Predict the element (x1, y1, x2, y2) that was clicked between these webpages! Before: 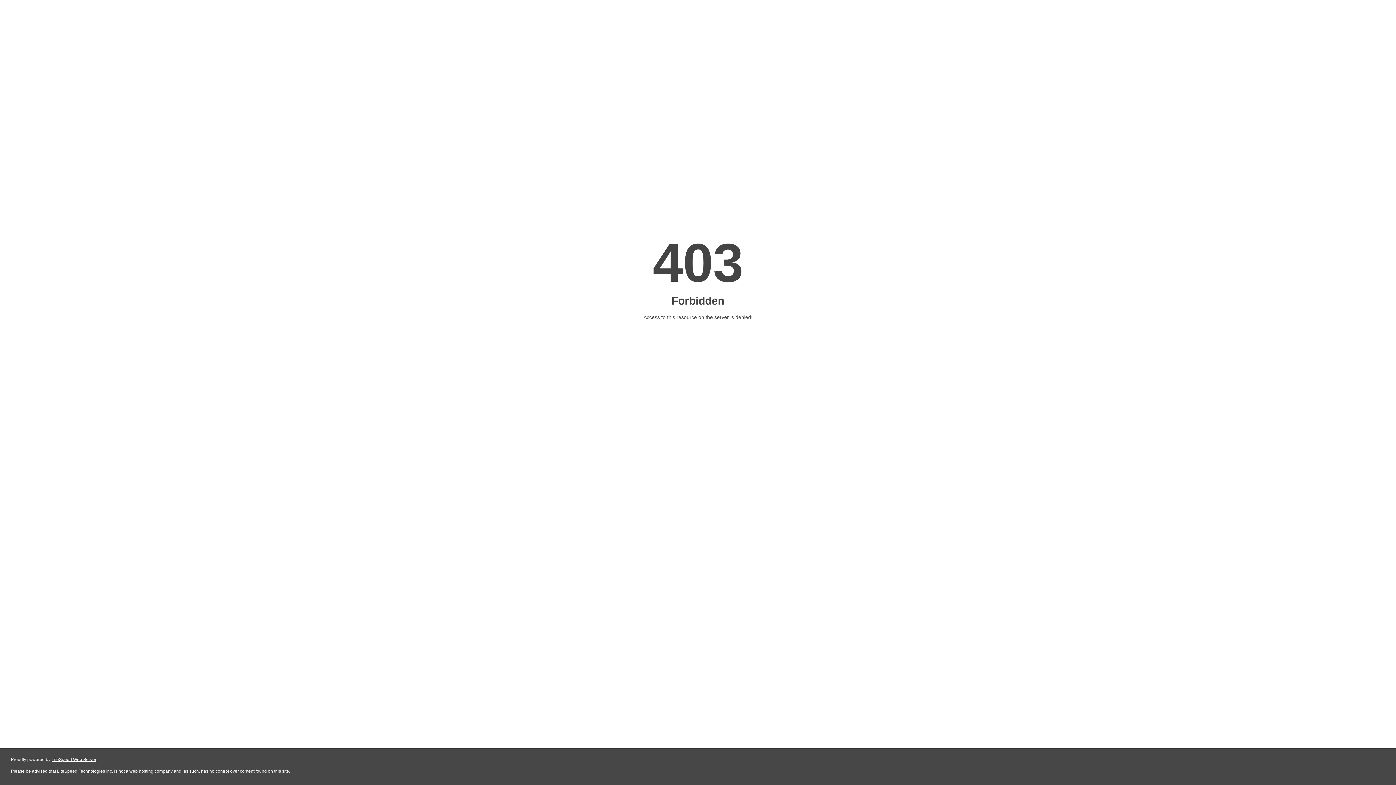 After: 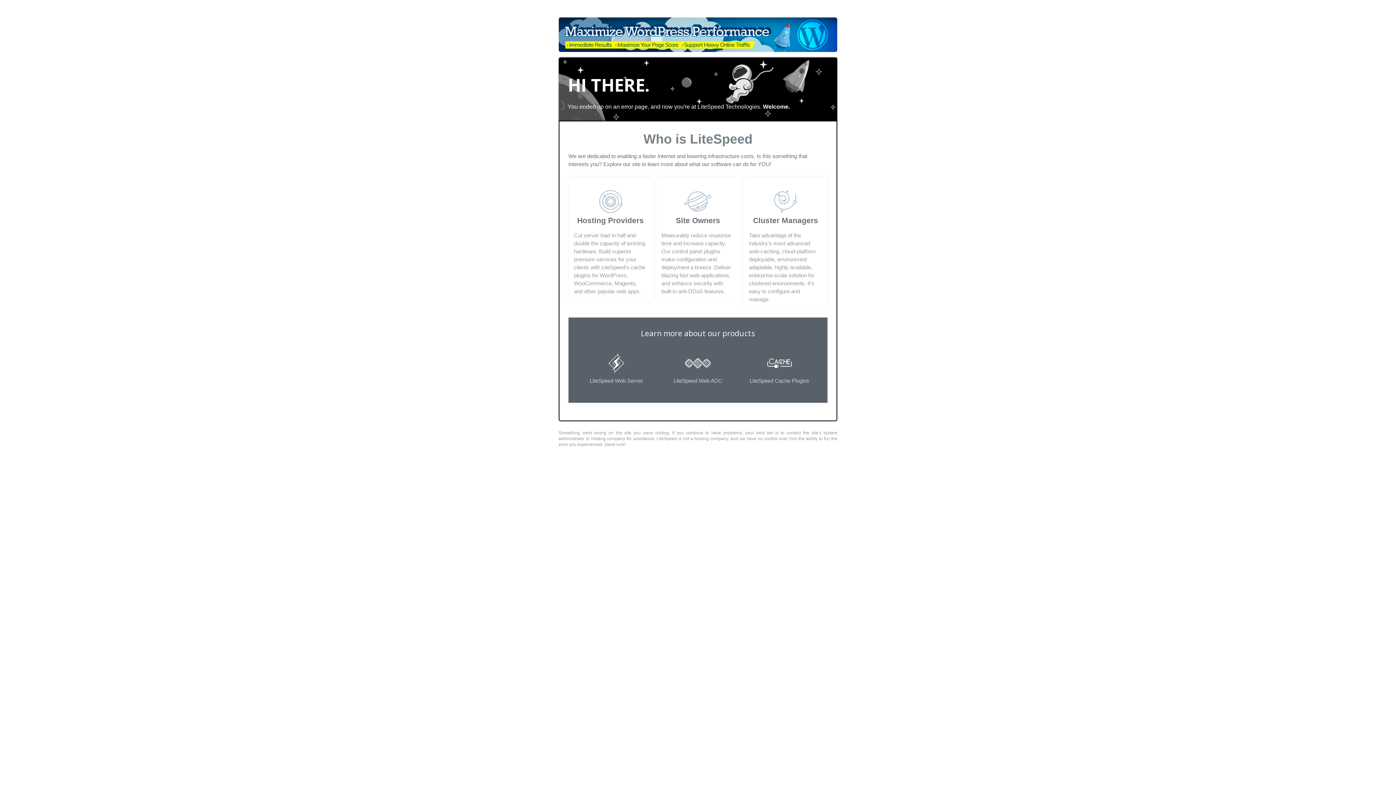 Action: bbox: (51, 757, 96, 762) label: LiteSpeed Web Server